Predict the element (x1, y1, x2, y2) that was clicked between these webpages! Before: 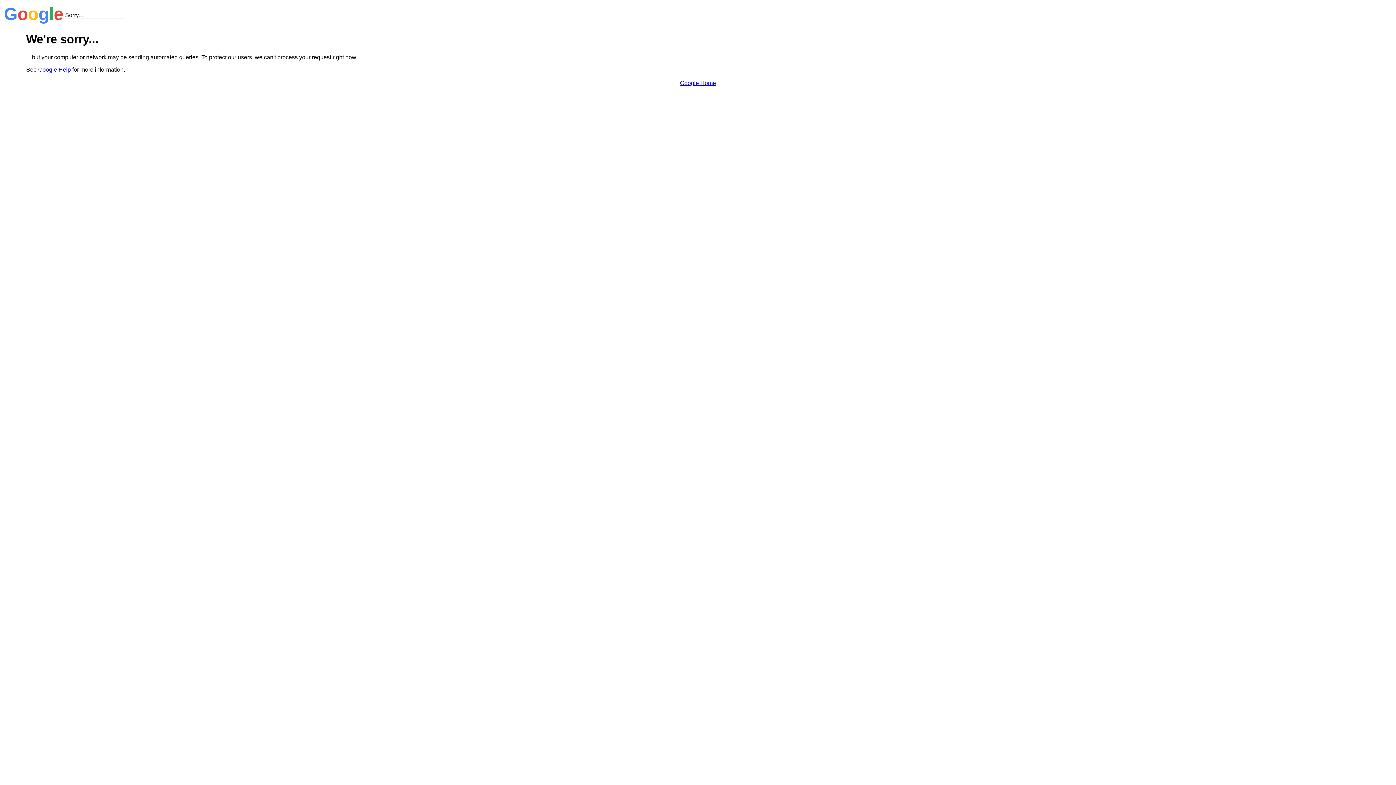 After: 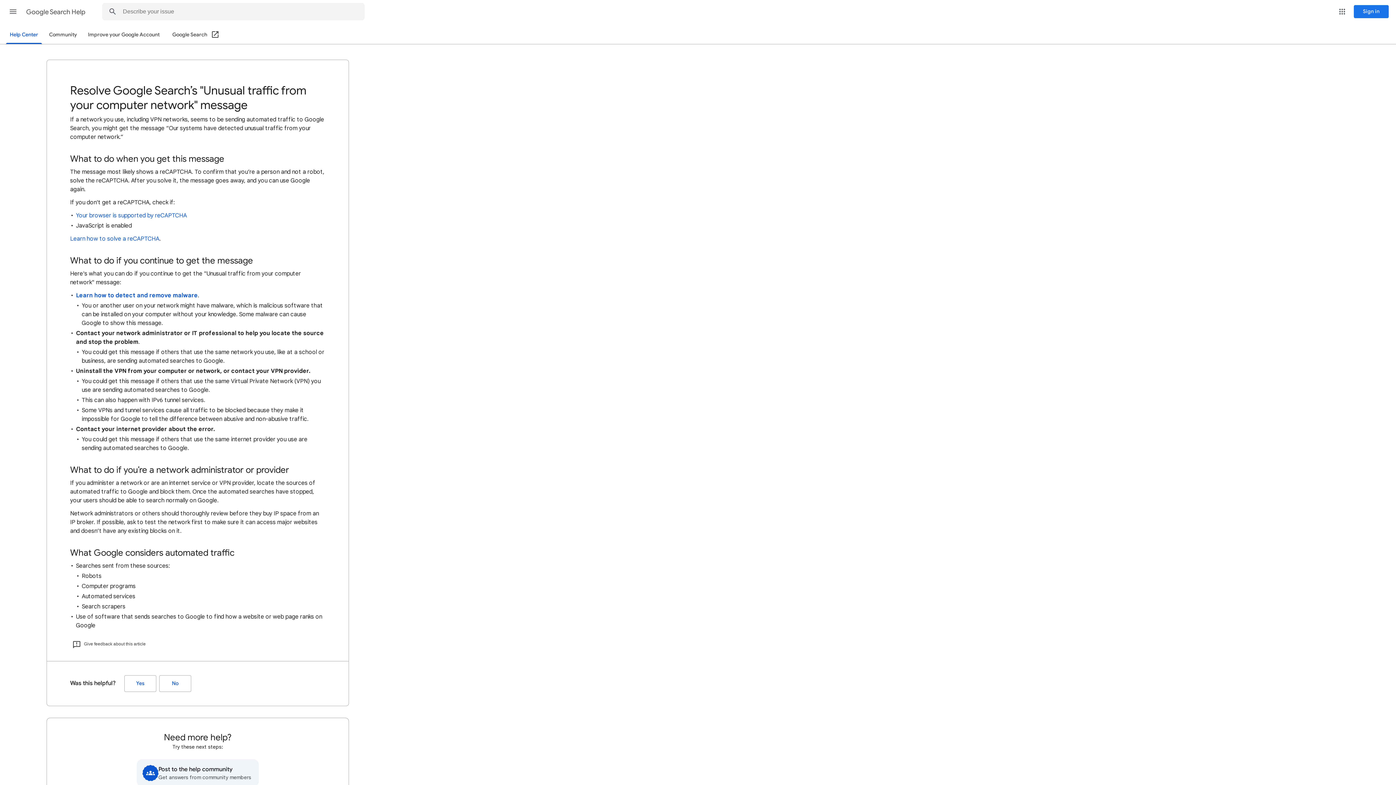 Action: bbox: (38, 66, 70, 72) label: Google Help